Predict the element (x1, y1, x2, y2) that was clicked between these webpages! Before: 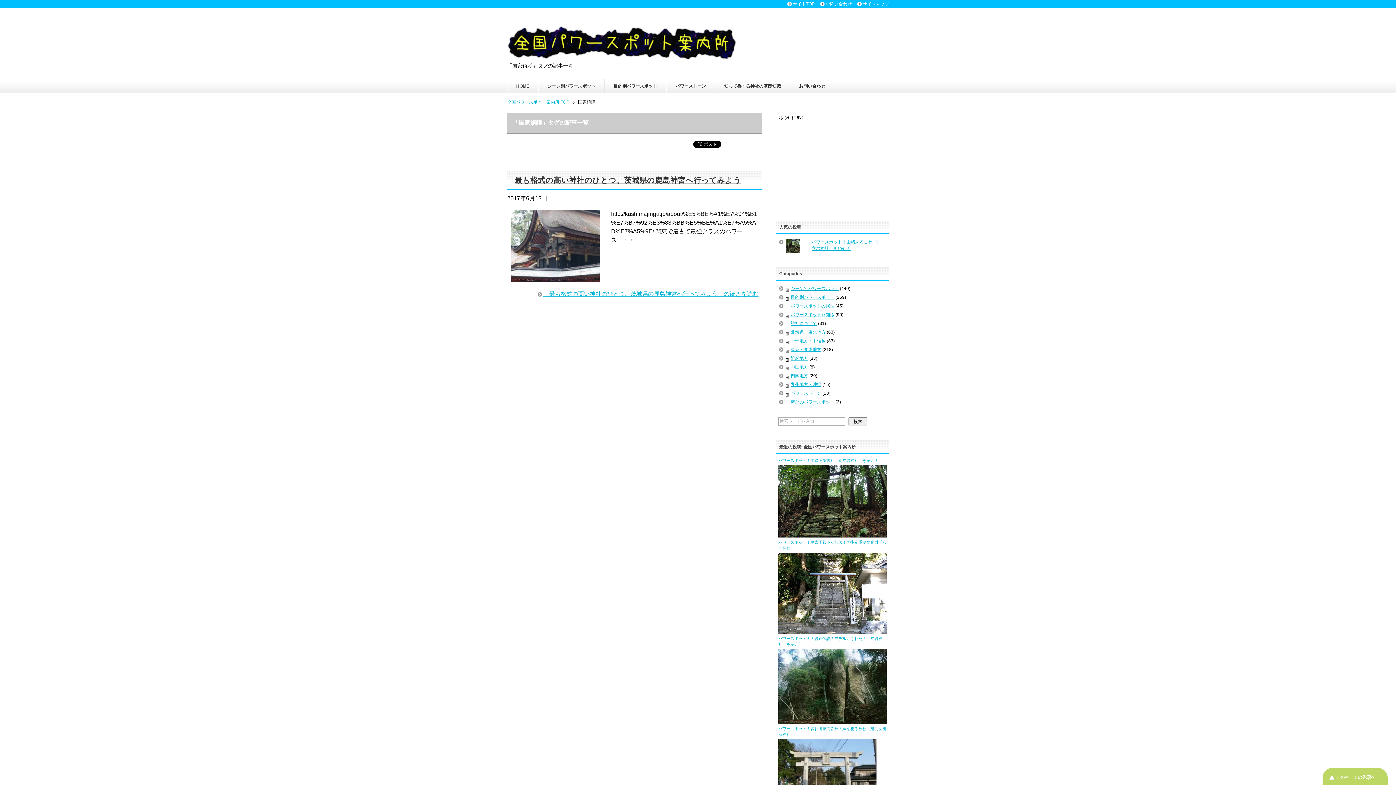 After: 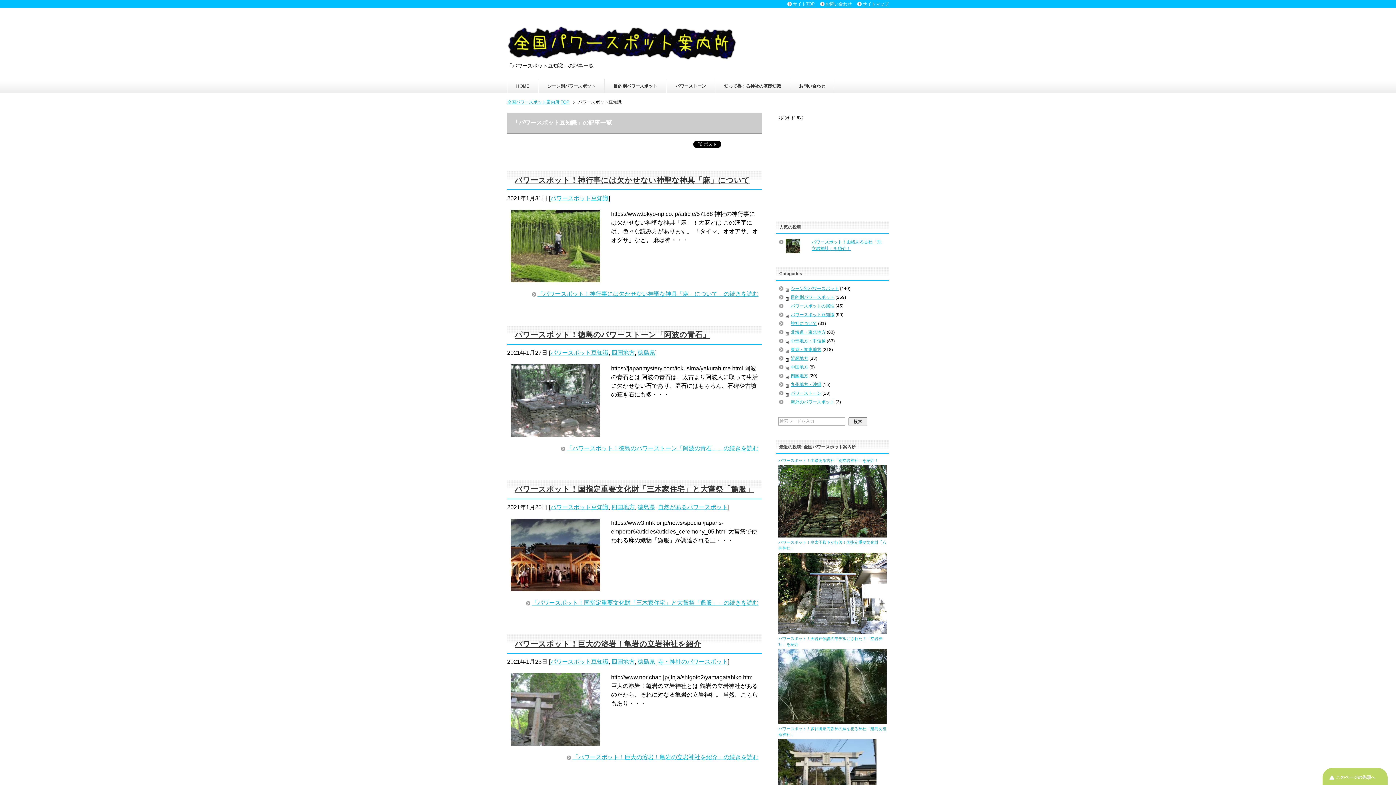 Action: bbox: (791, 312, 834, 317) label: パワースポット豆知識